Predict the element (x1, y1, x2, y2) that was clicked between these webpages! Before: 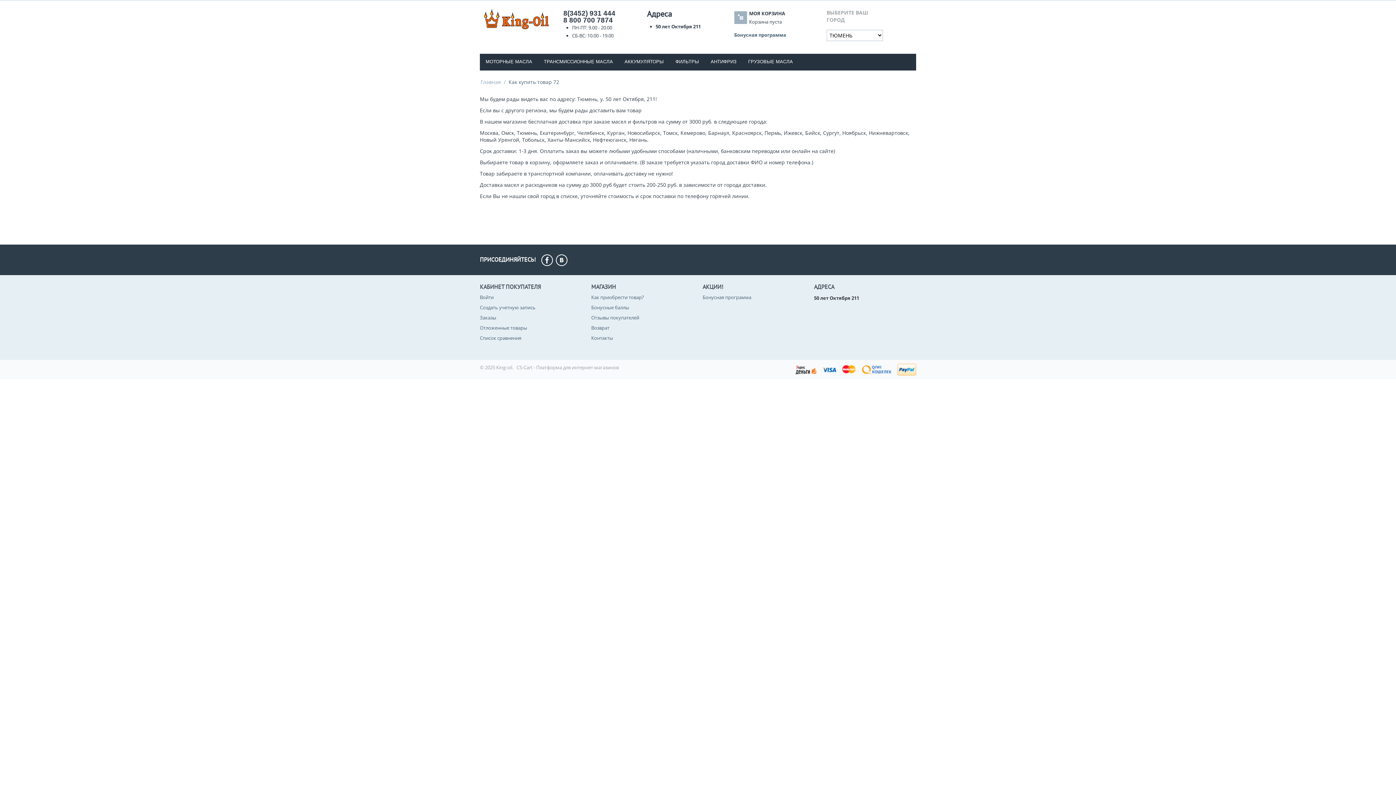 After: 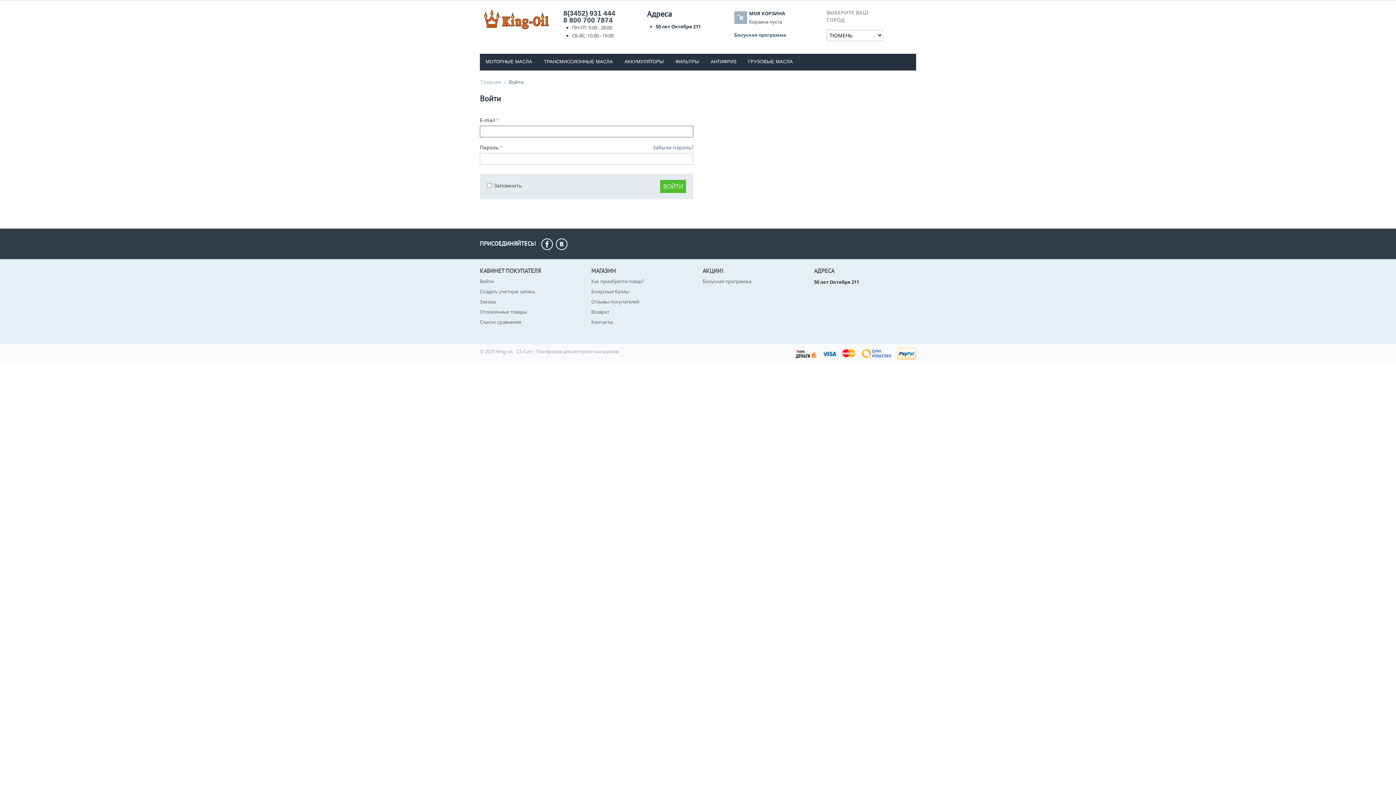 Action: label: Войти bbox: (480, 294, 493, 300)